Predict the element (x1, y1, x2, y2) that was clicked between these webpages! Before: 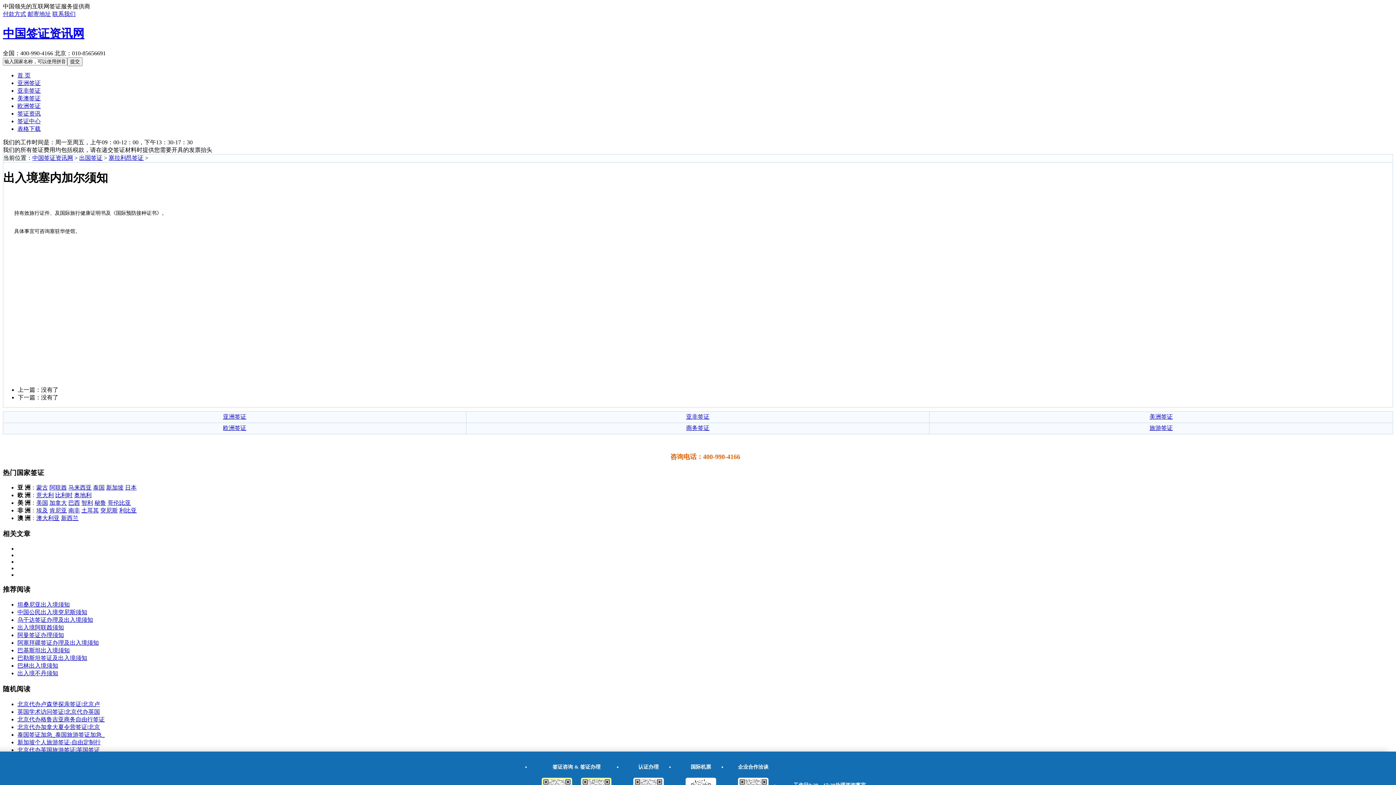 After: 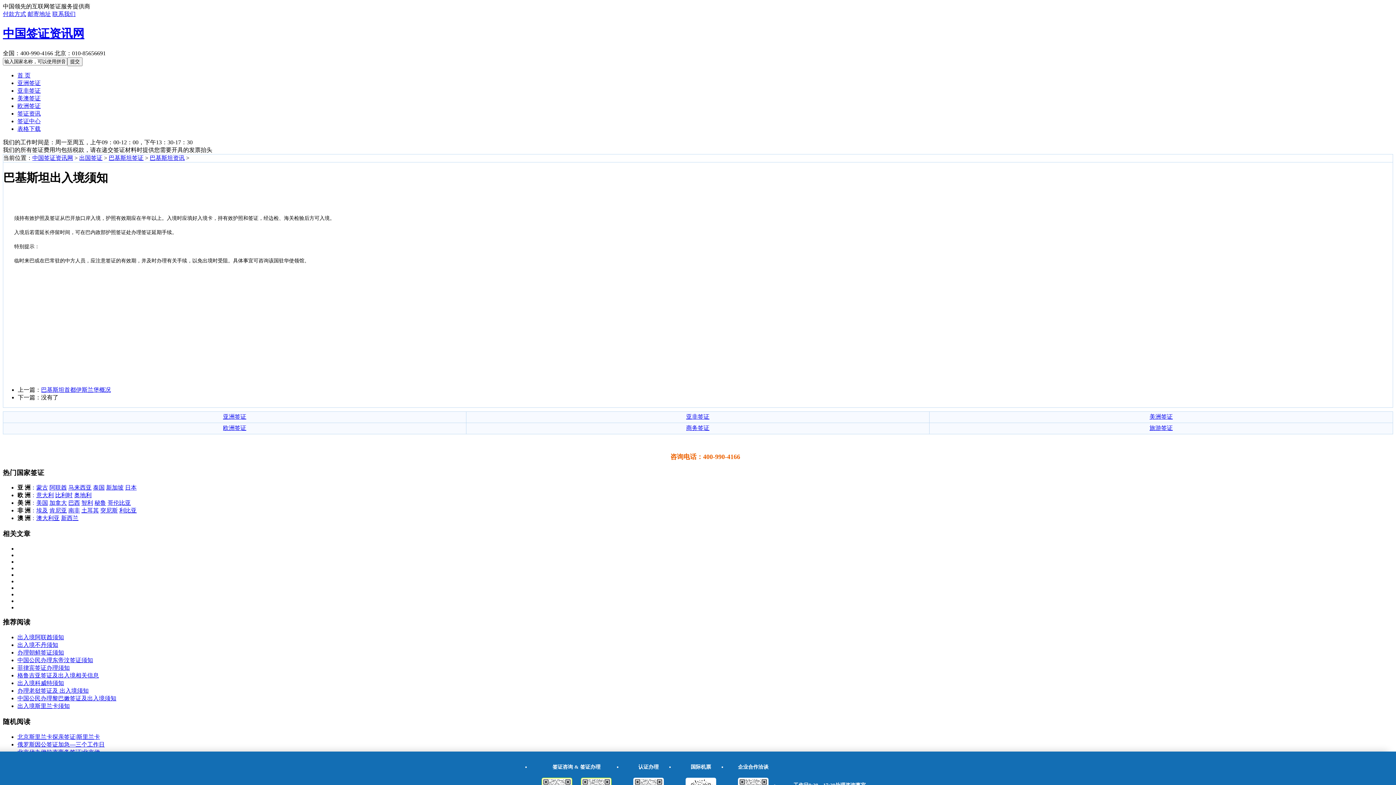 Action: label: 巴基斯坦出入境须知 bbox: (17, 647, 69, 653)